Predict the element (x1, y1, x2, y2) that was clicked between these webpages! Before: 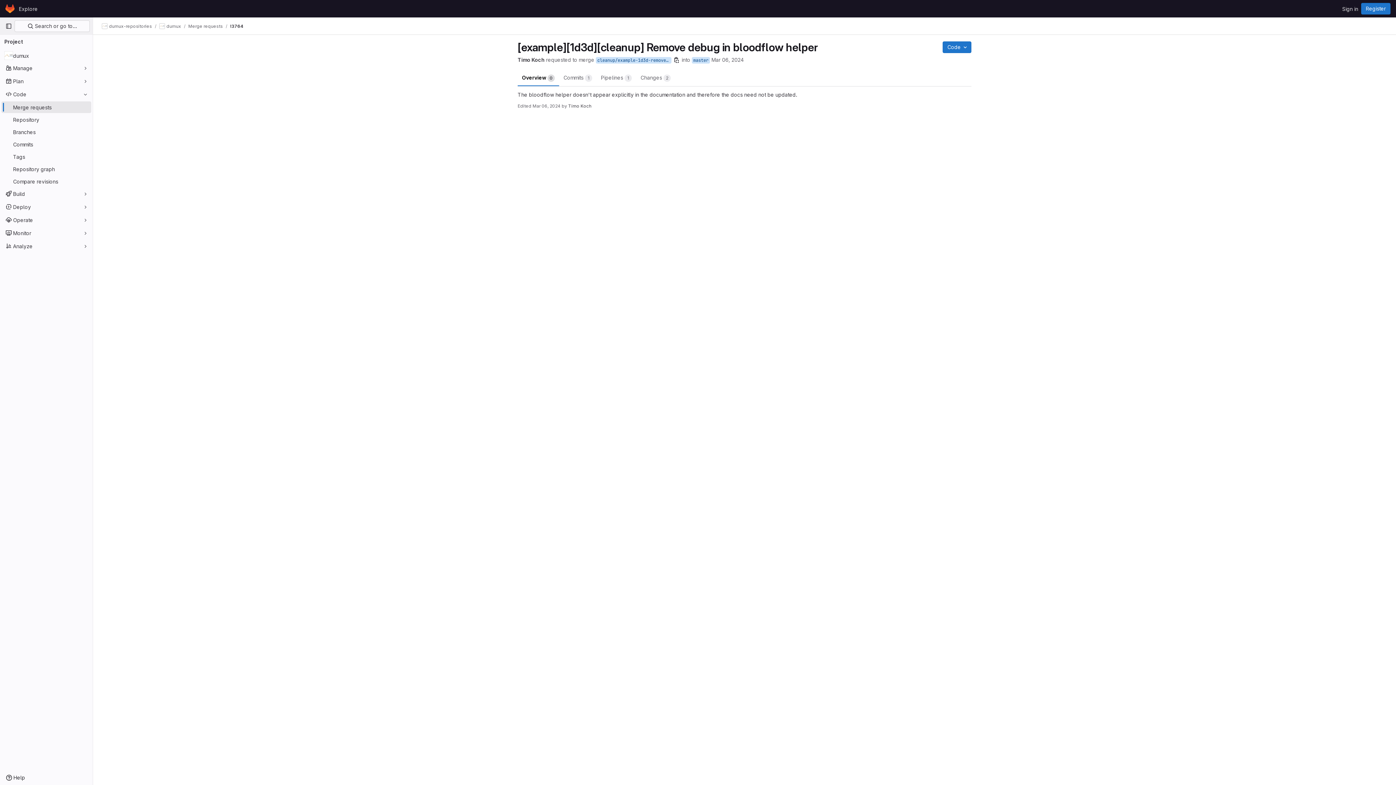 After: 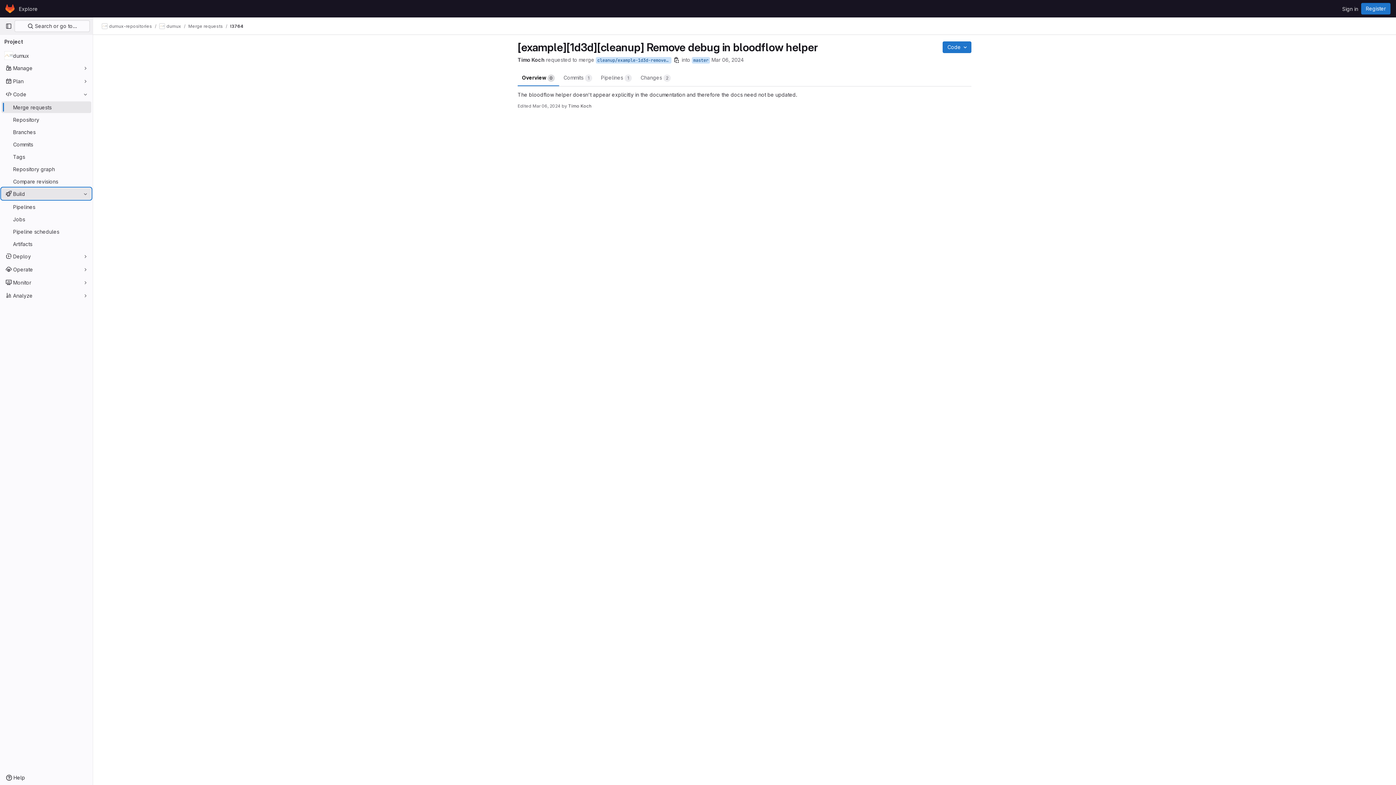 Action: label: Build bbox: (1, 188, 91, 199)